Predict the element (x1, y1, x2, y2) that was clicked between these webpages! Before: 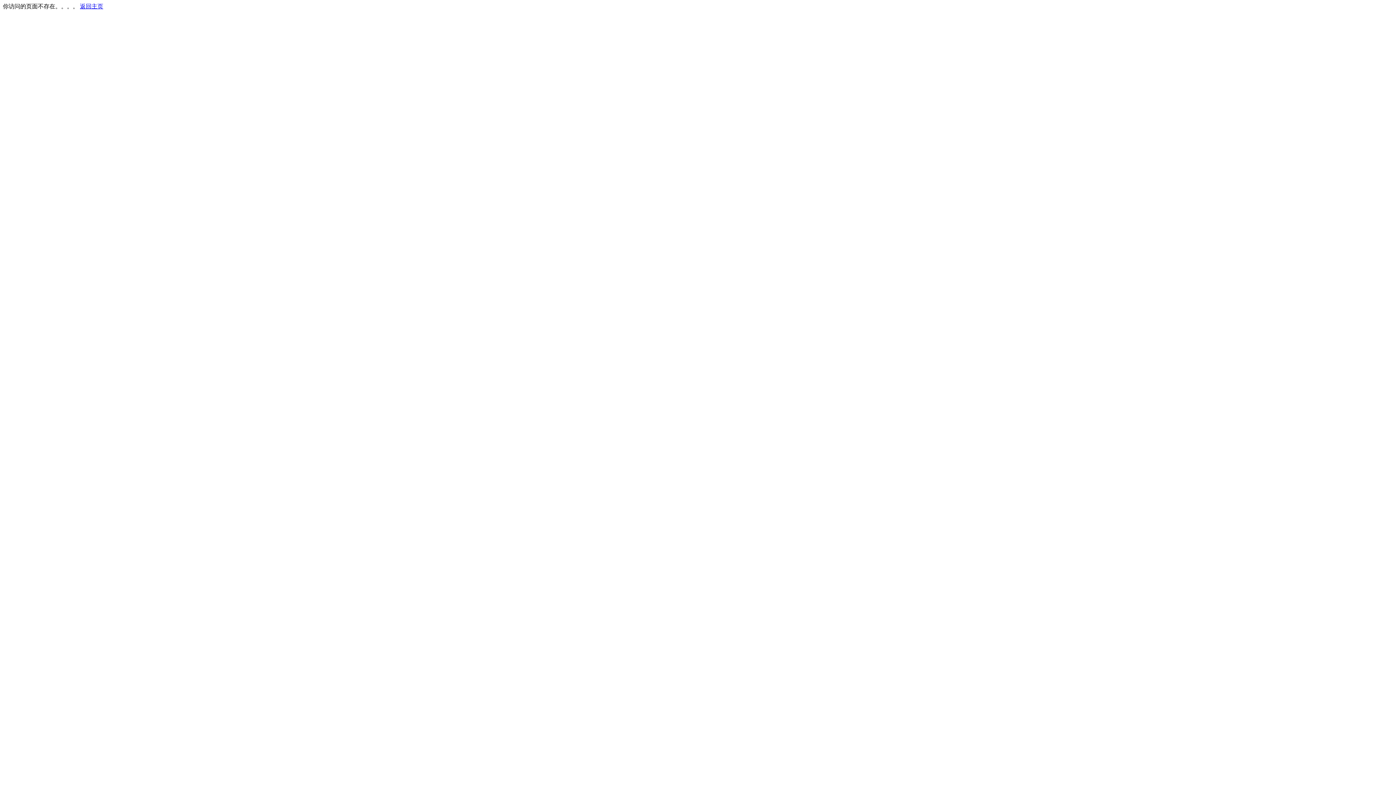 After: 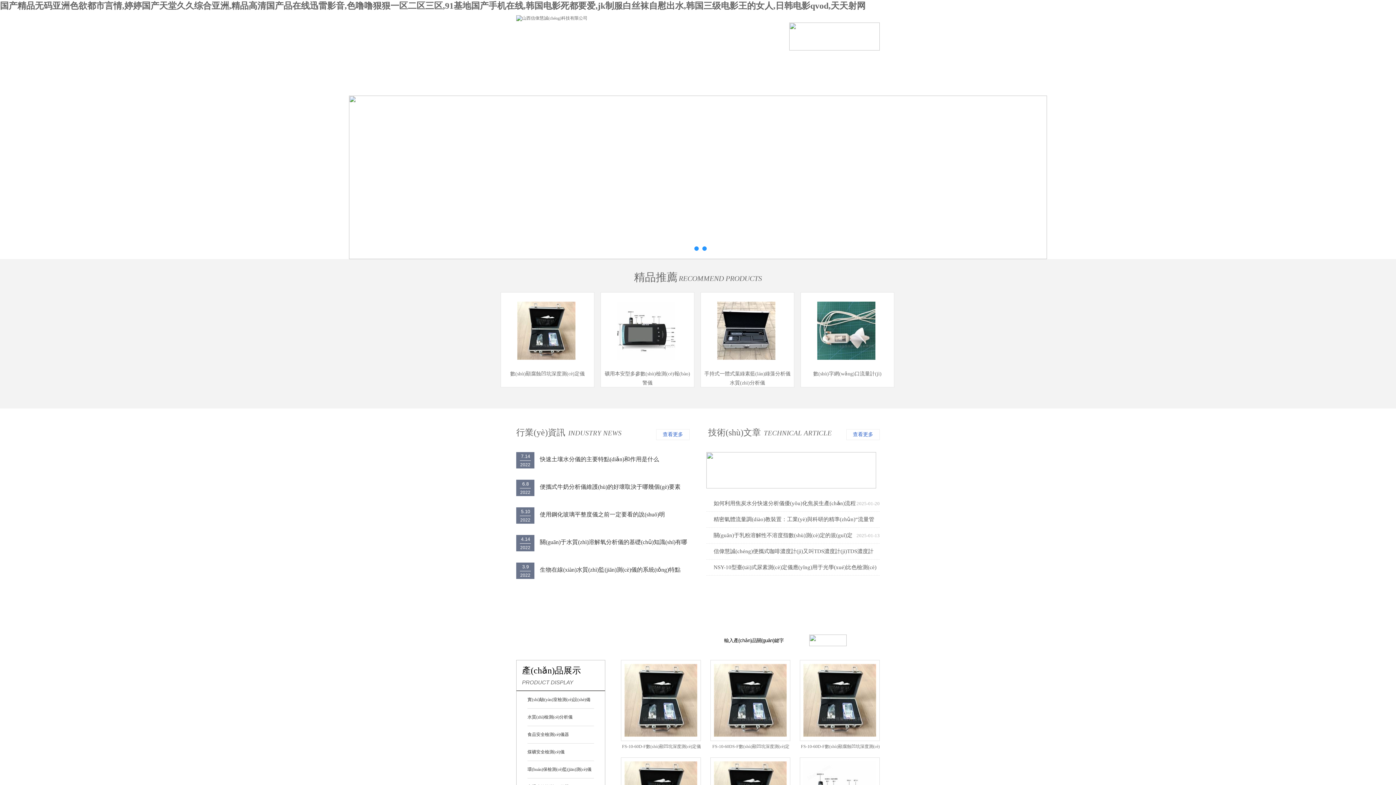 Action: bbox: (80, 3, 103, 9) label: 返回主页